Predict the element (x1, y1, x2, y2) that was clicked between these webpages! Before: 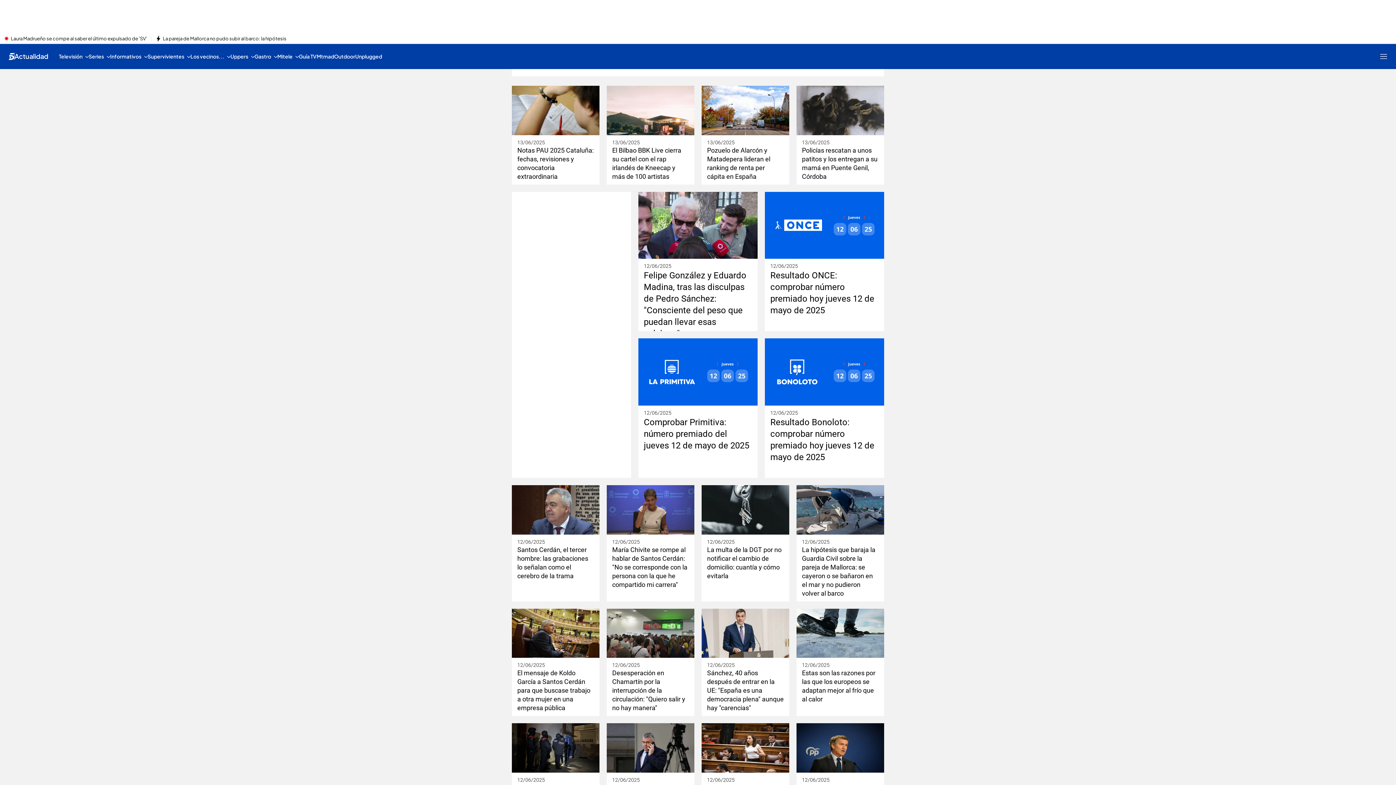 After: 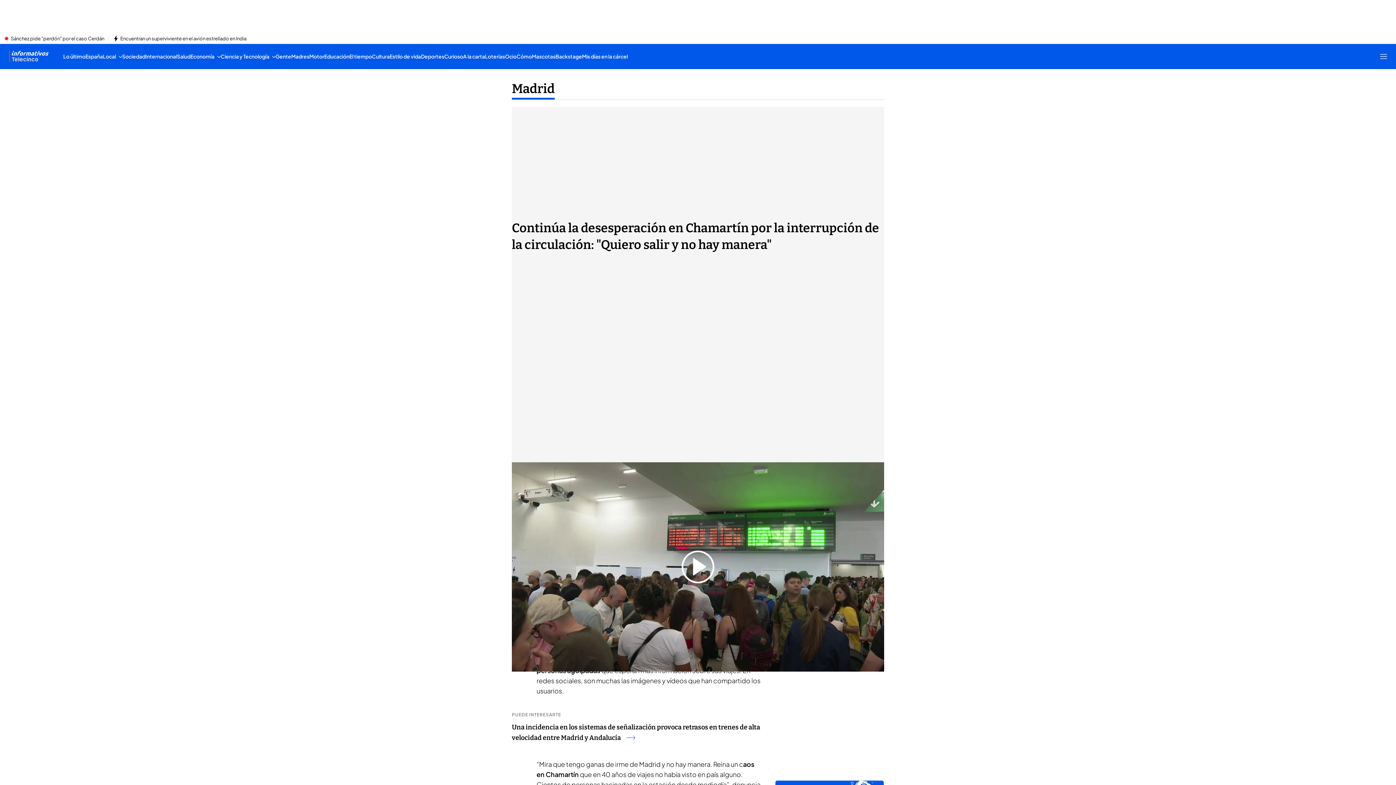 Action: bbox: (606, 608, 694, 658)